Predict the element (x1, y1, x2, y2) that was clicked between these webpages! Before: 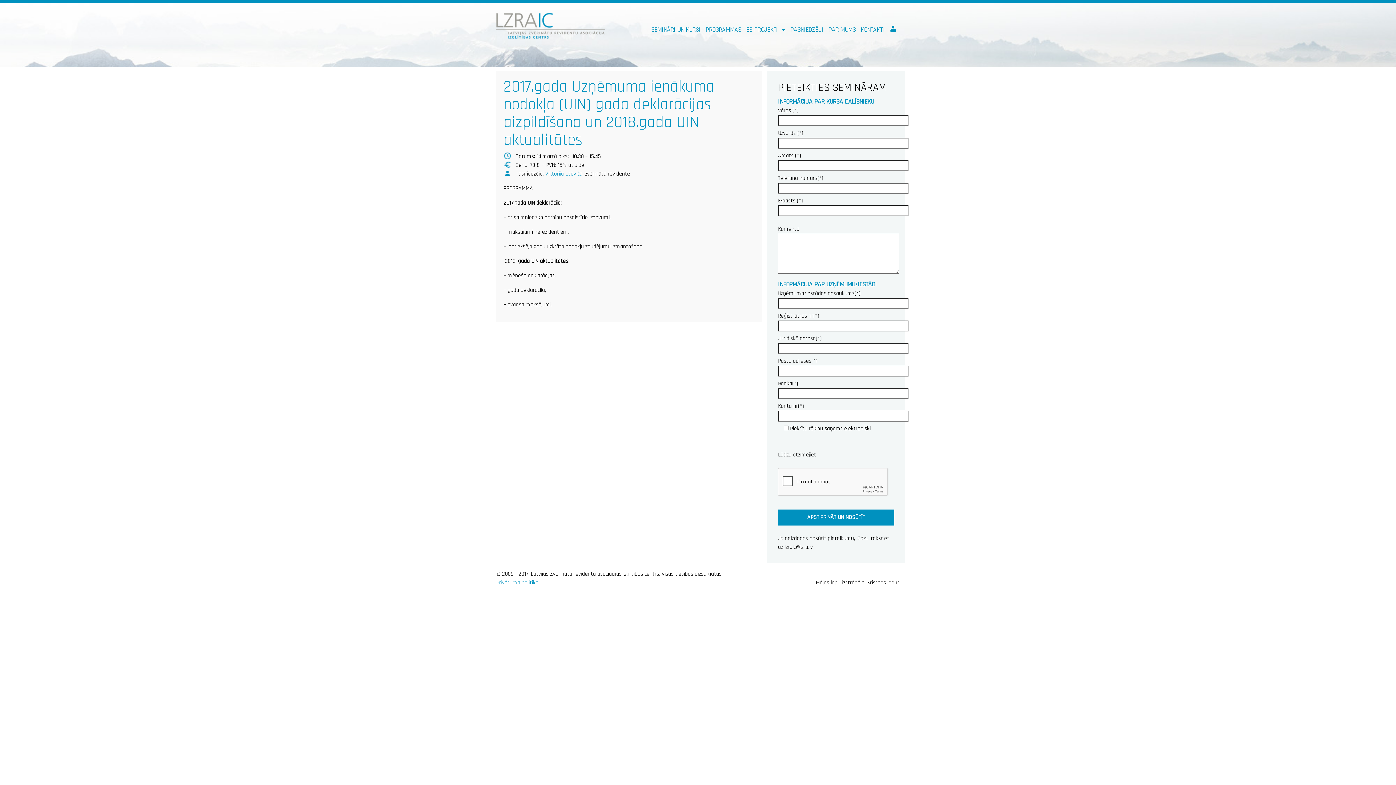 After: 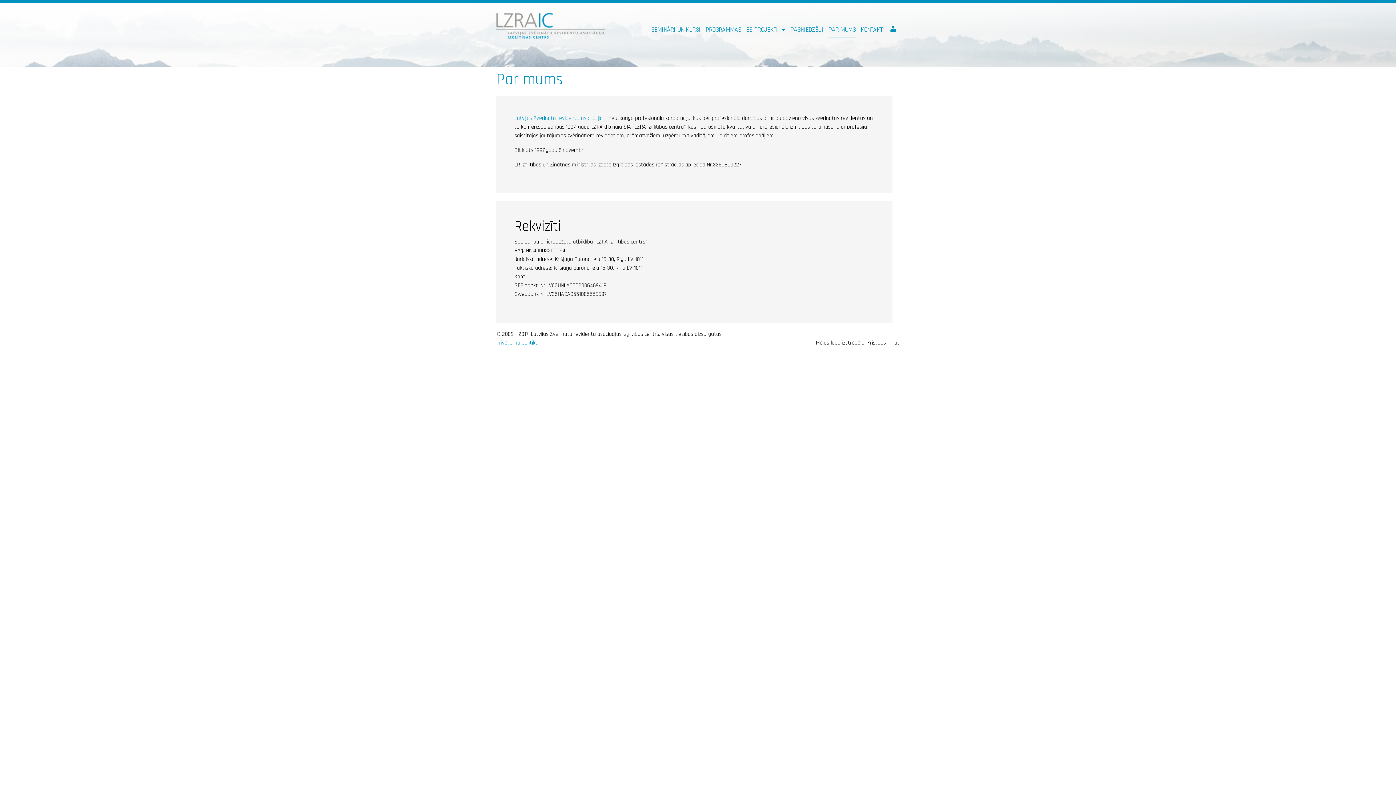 Action: label: PAR MUMS bbox: (828, 22, 856, 36)